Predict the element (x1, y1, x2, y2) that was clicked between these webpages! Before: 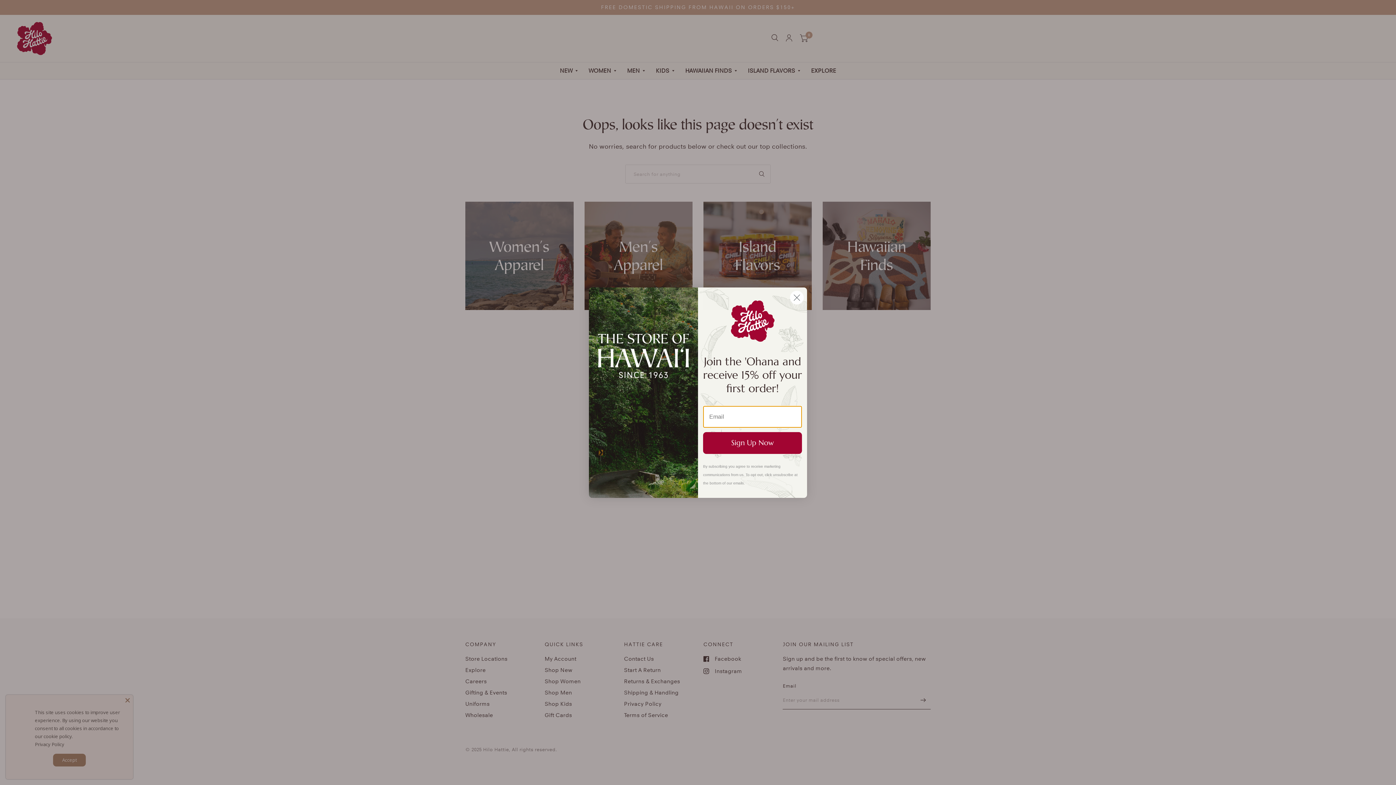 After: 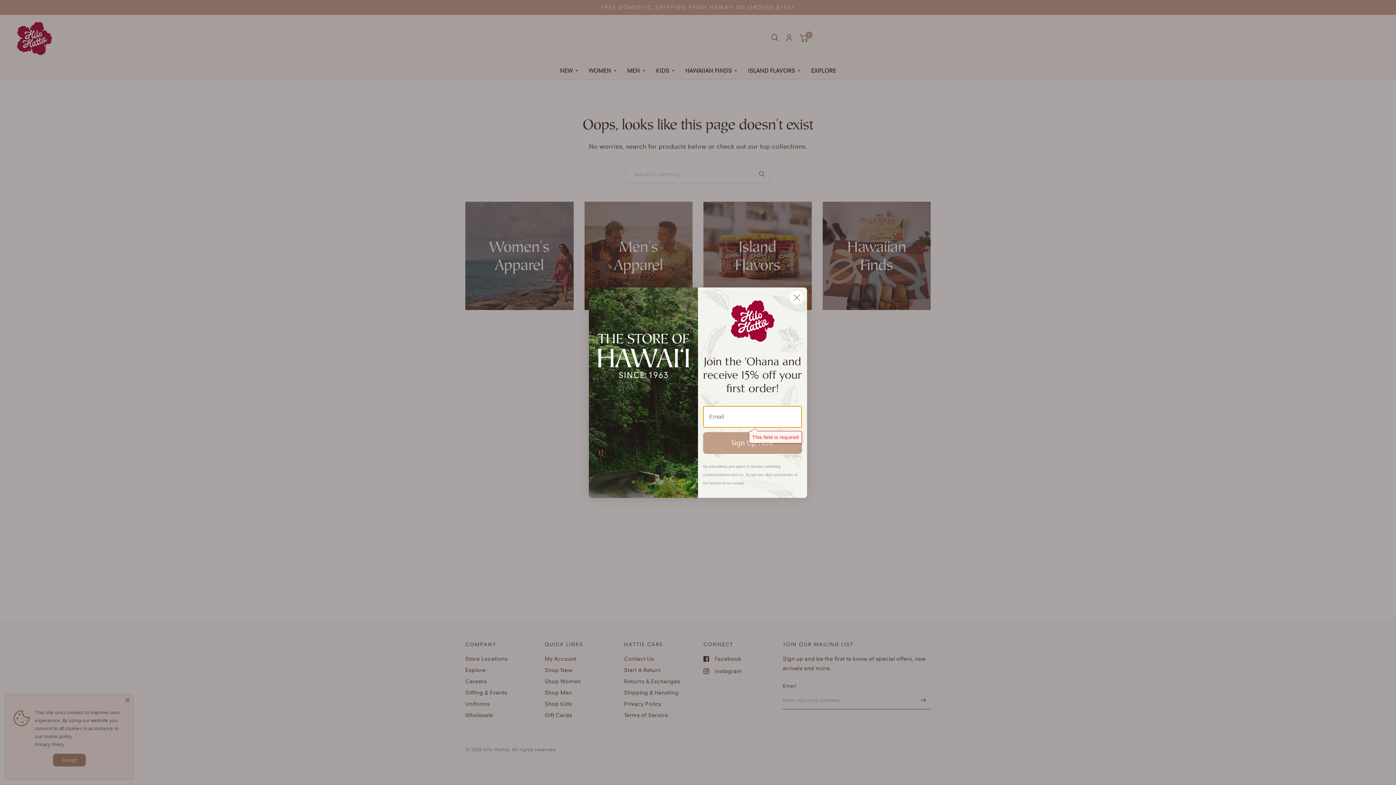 Action: bbox: (703, 432, 802, 454) label: Sign Up Now